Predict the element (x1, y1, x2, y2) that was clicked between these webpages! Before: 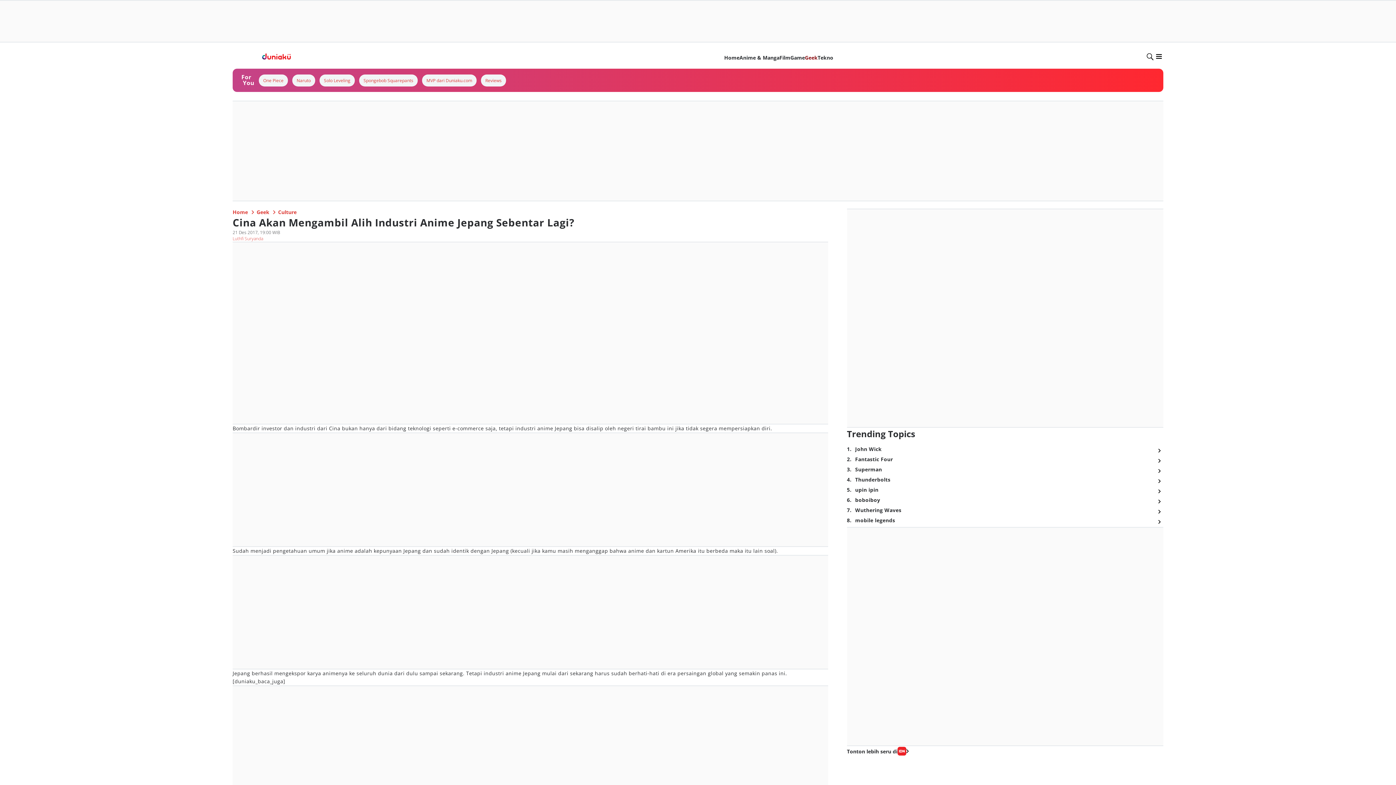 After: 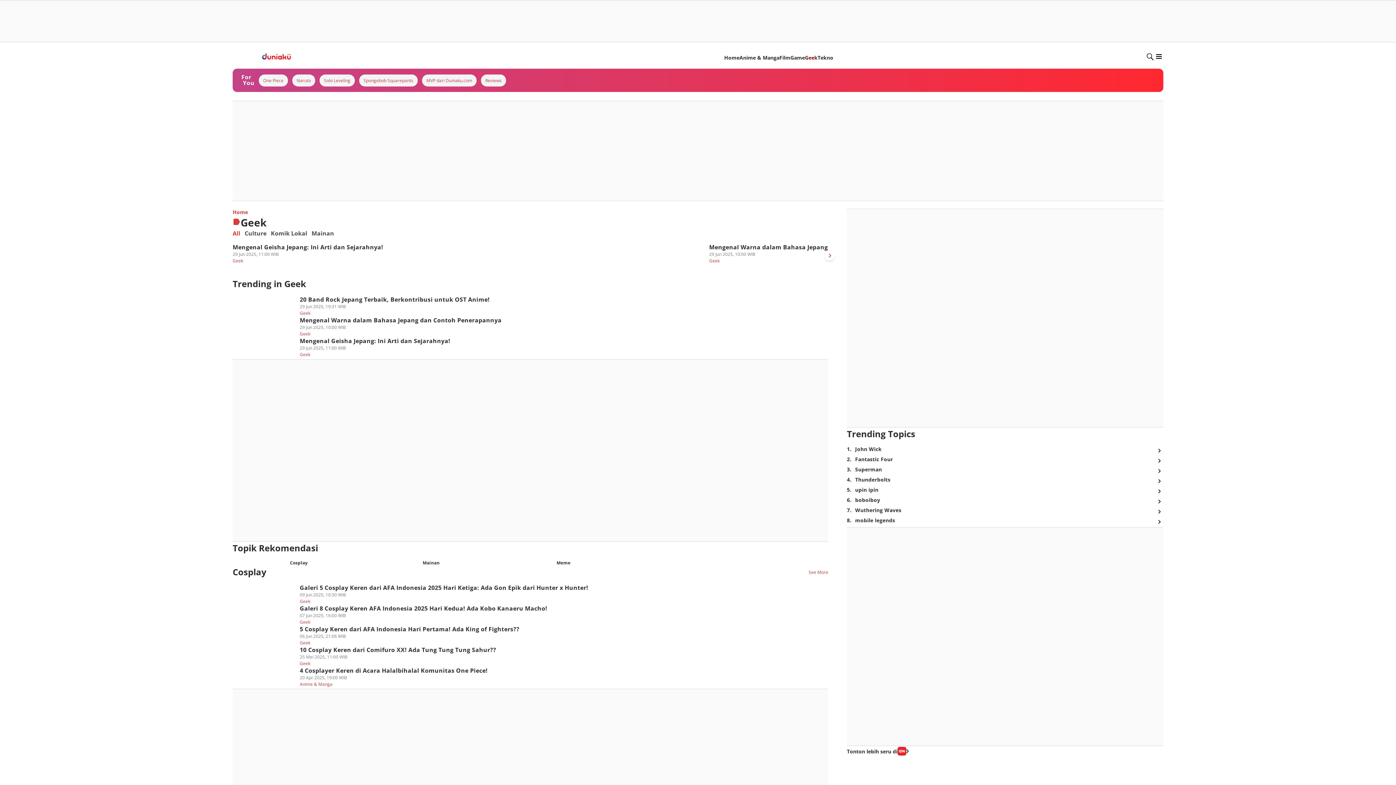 Action: label: Geek bbox: (805, 54, 817, 61)